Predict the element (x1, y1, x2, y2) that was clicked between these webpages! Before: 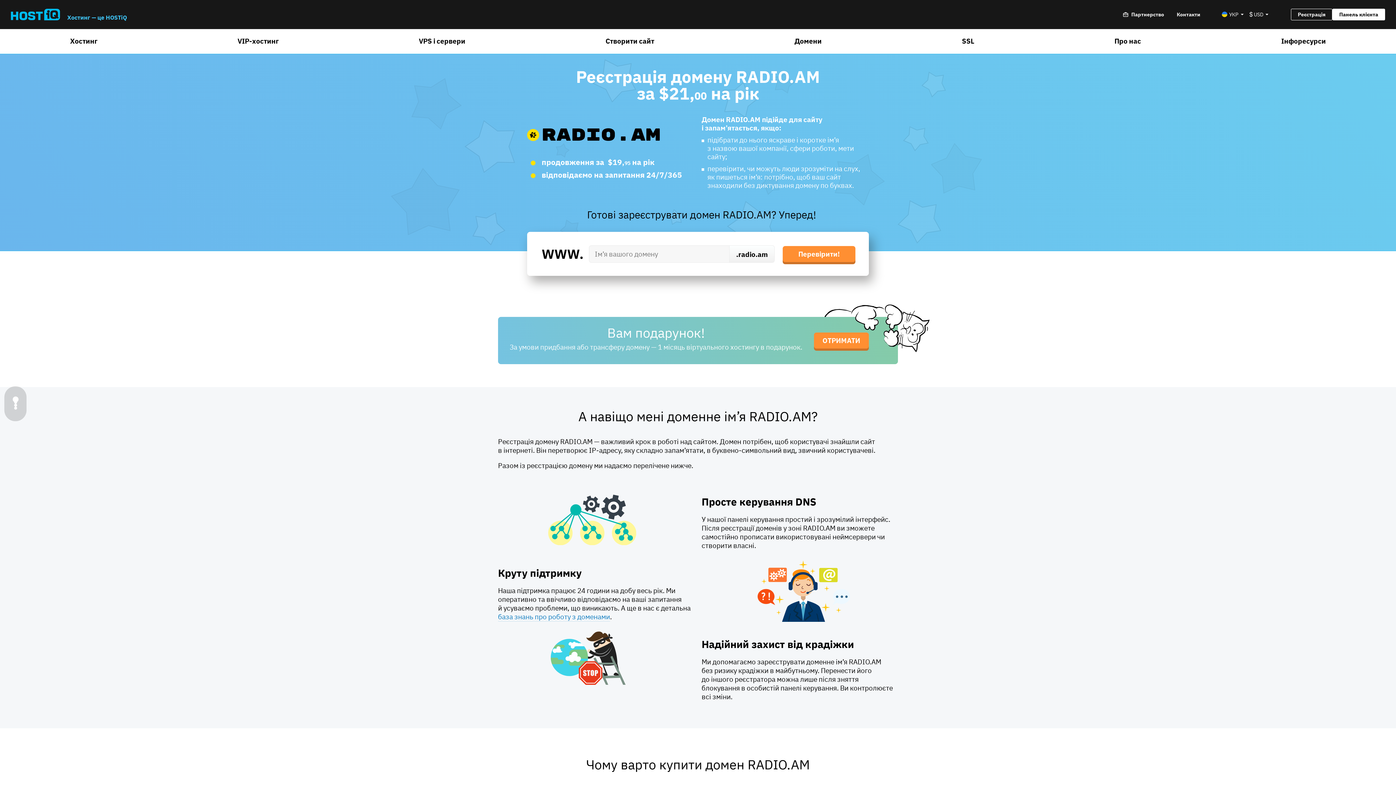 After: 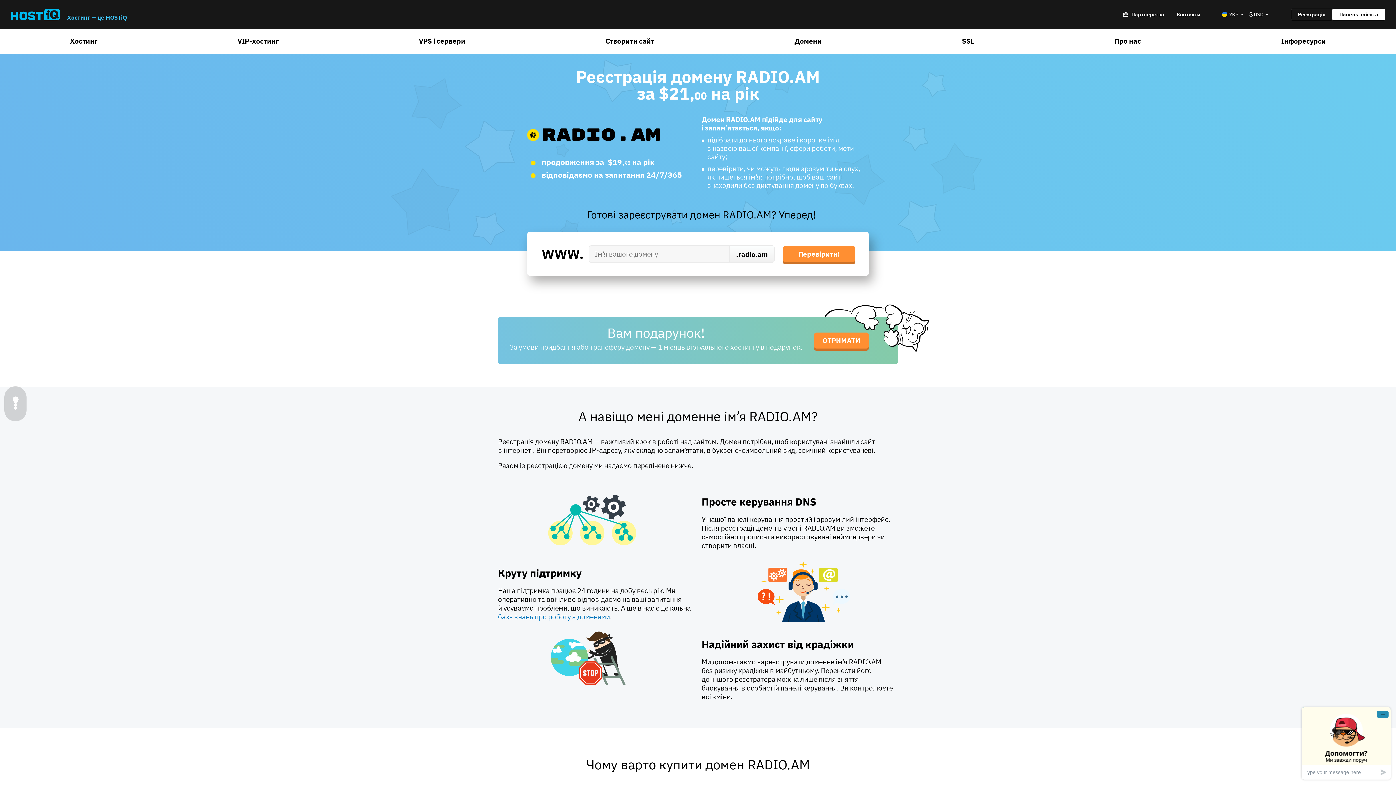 Action: label: база знань про роботу з доменами bbox: (498, 612, 610, 621)